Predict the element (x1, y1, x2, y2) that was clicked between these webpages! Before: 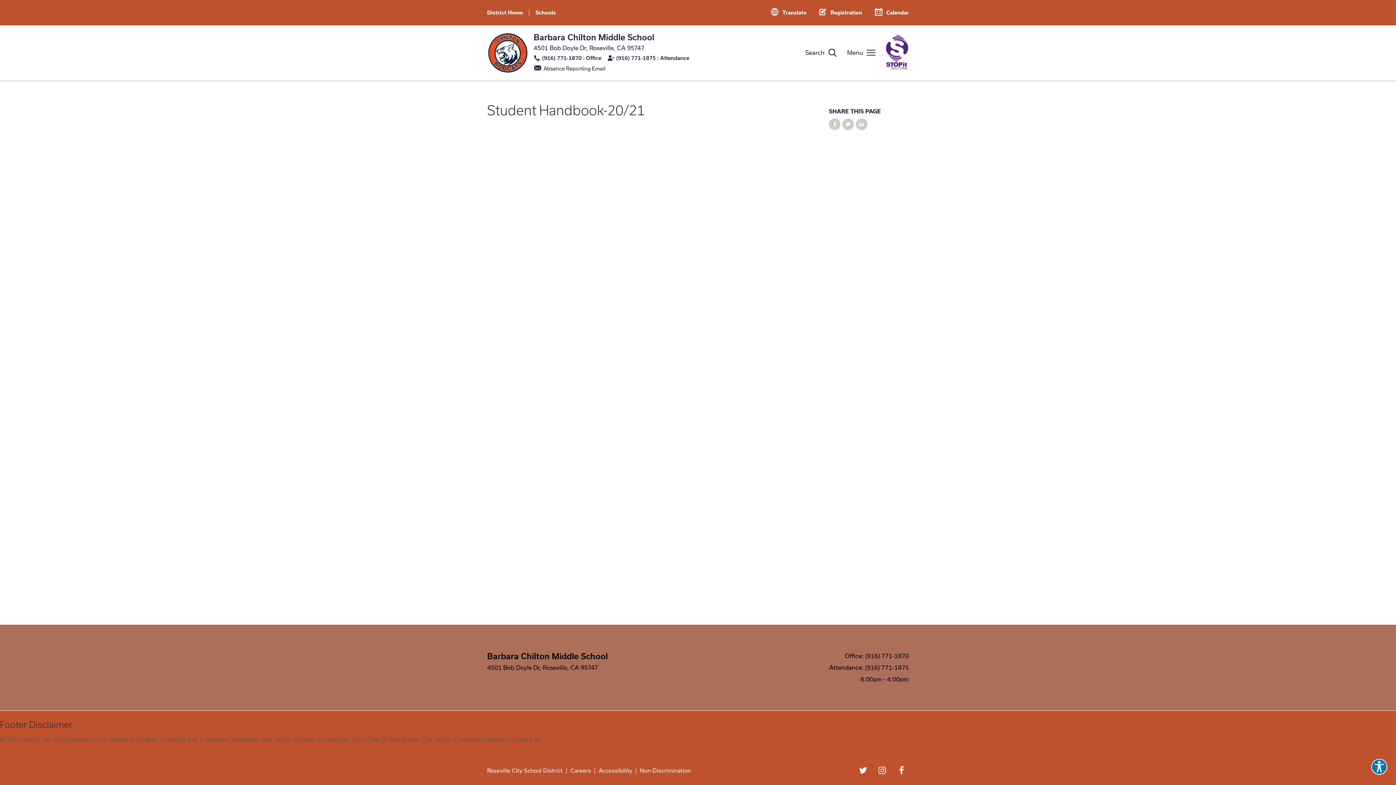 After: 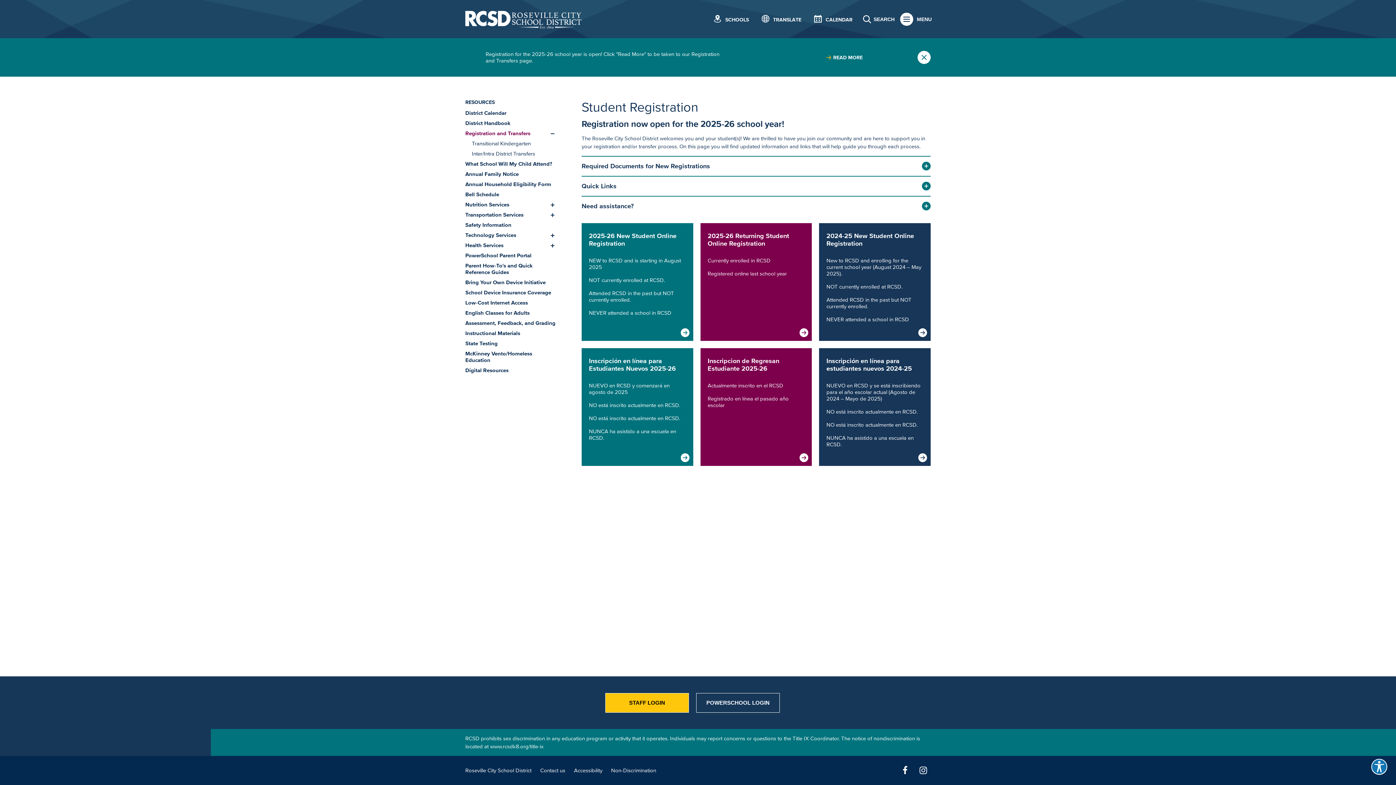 Action: bbox: (819, 0, 862, 25) label: Registration